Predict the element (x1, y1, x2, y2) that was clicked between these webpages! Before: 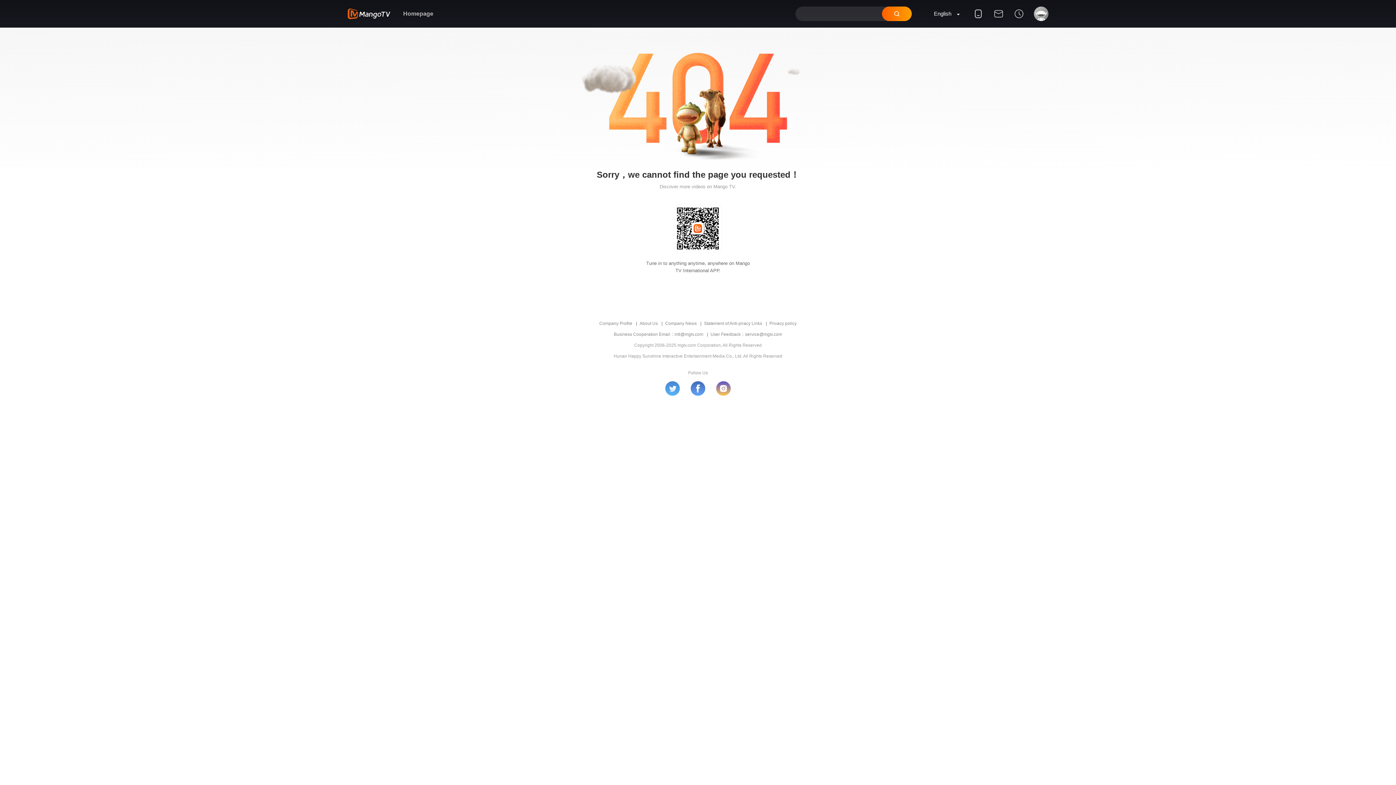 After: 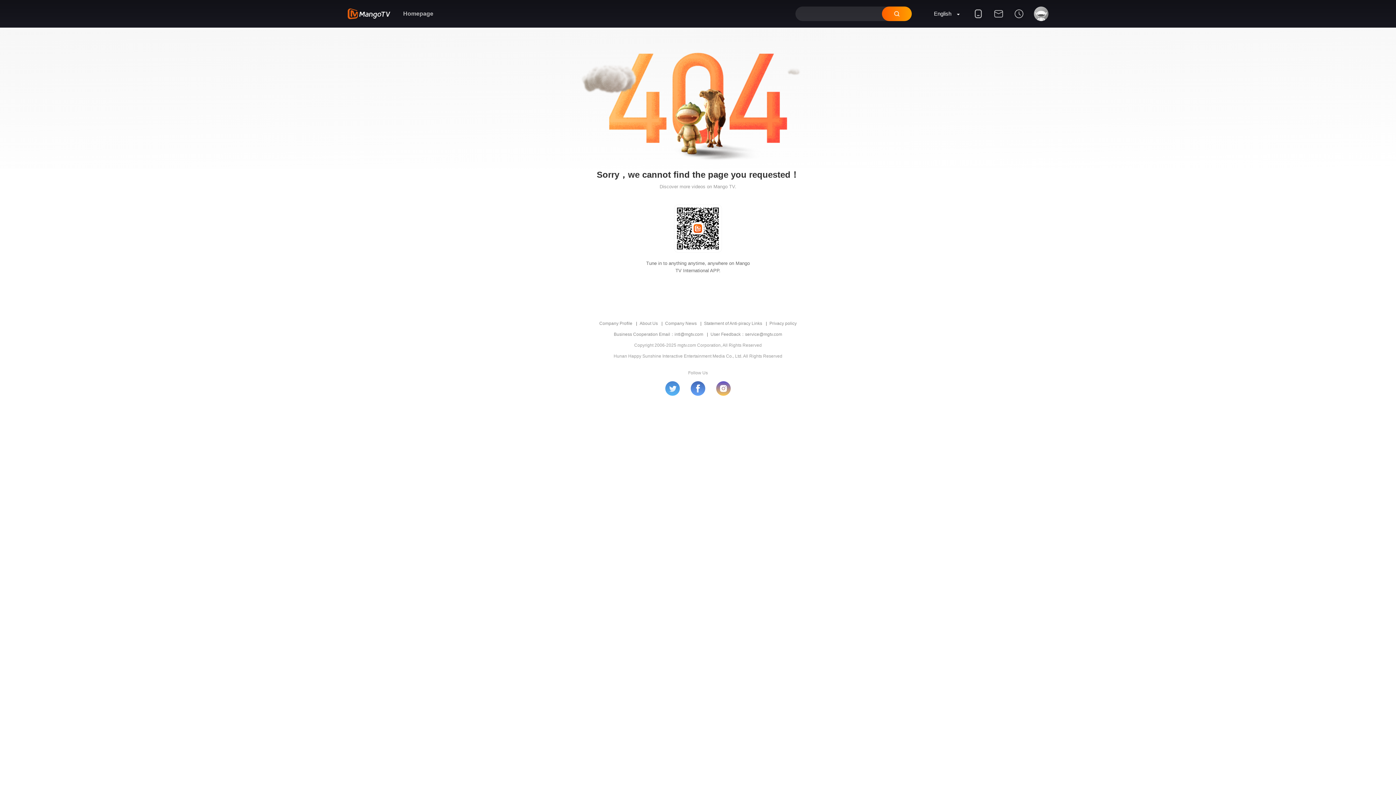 Action: bbox: (665, 381, 680, 396)